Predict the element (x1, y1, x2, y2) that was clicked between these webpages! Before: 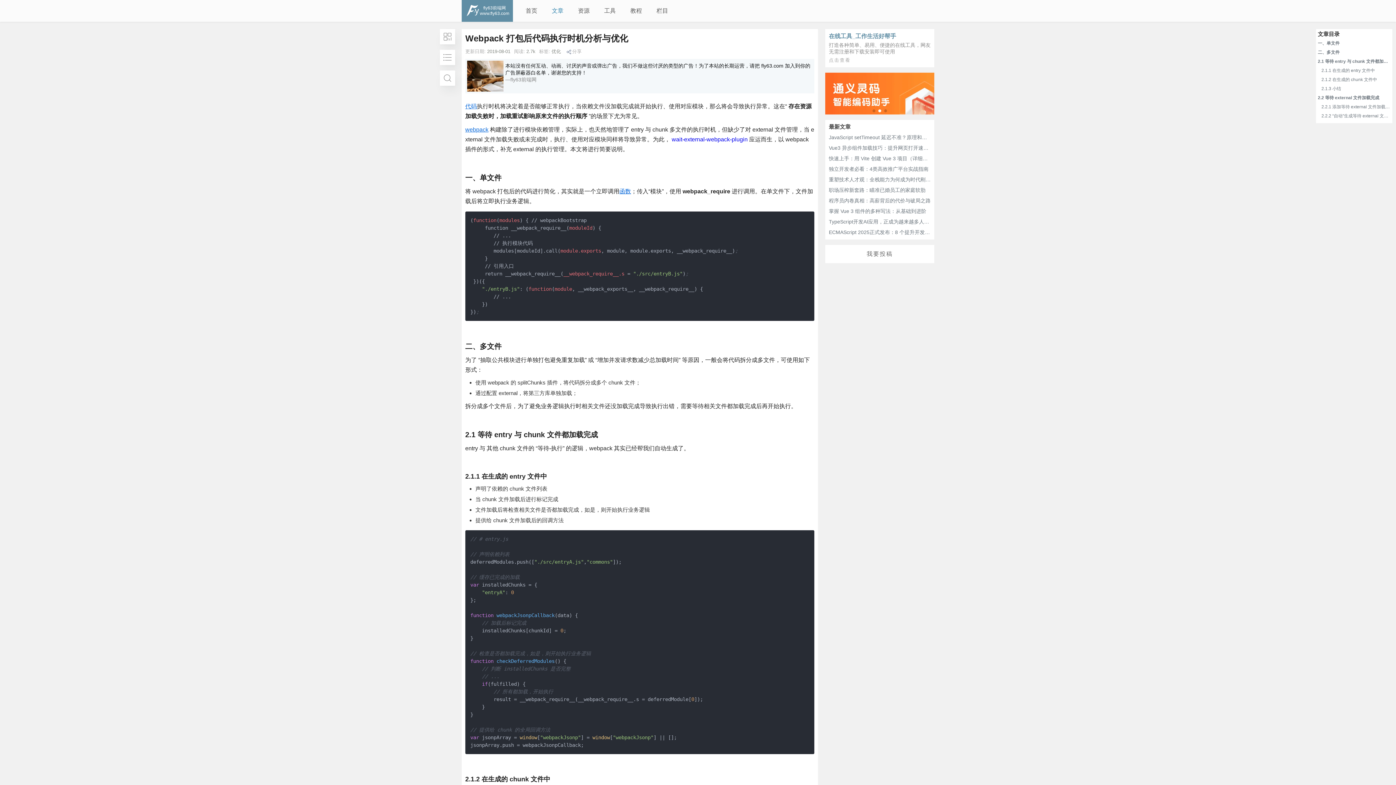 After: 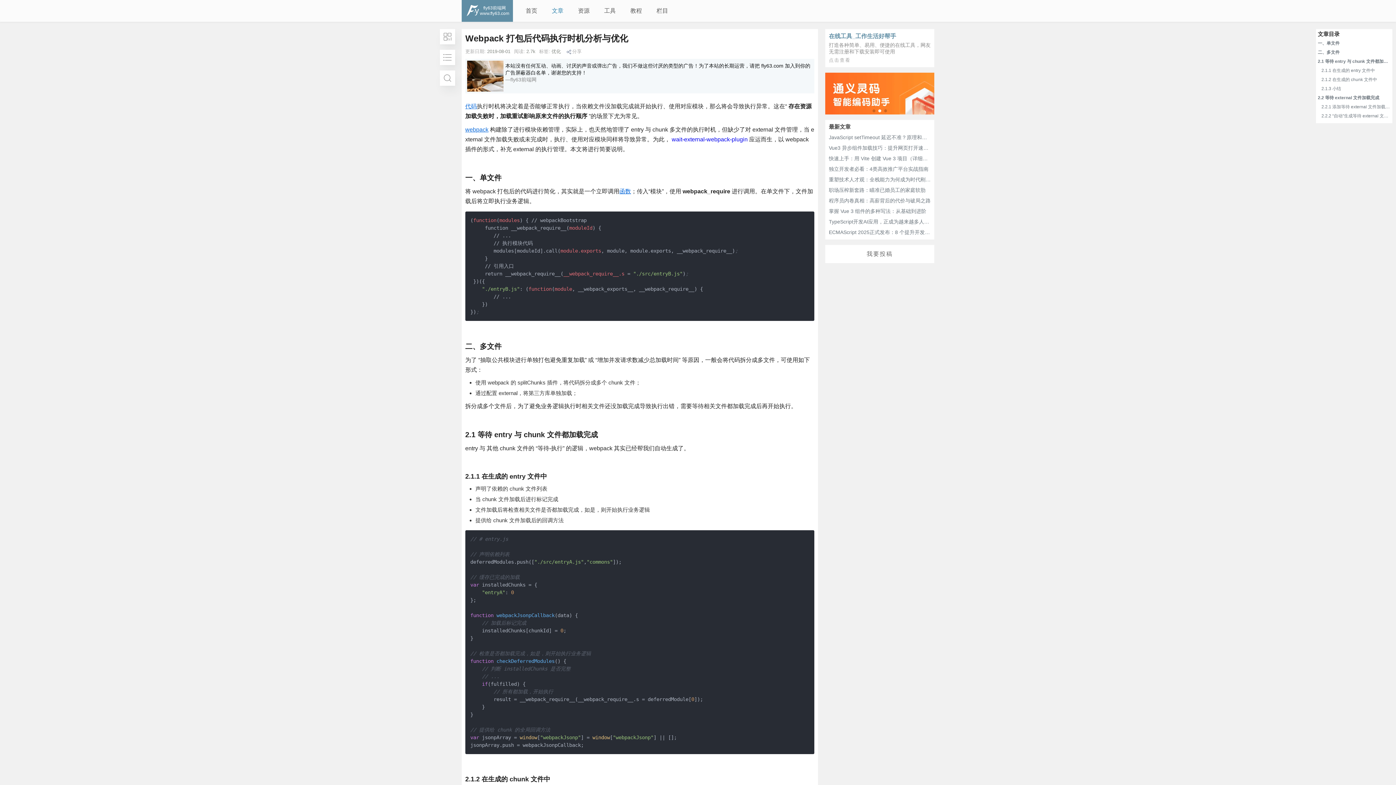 Action: bbox: (671, 136, 747, 142) label: wait-external-webpack-plugin